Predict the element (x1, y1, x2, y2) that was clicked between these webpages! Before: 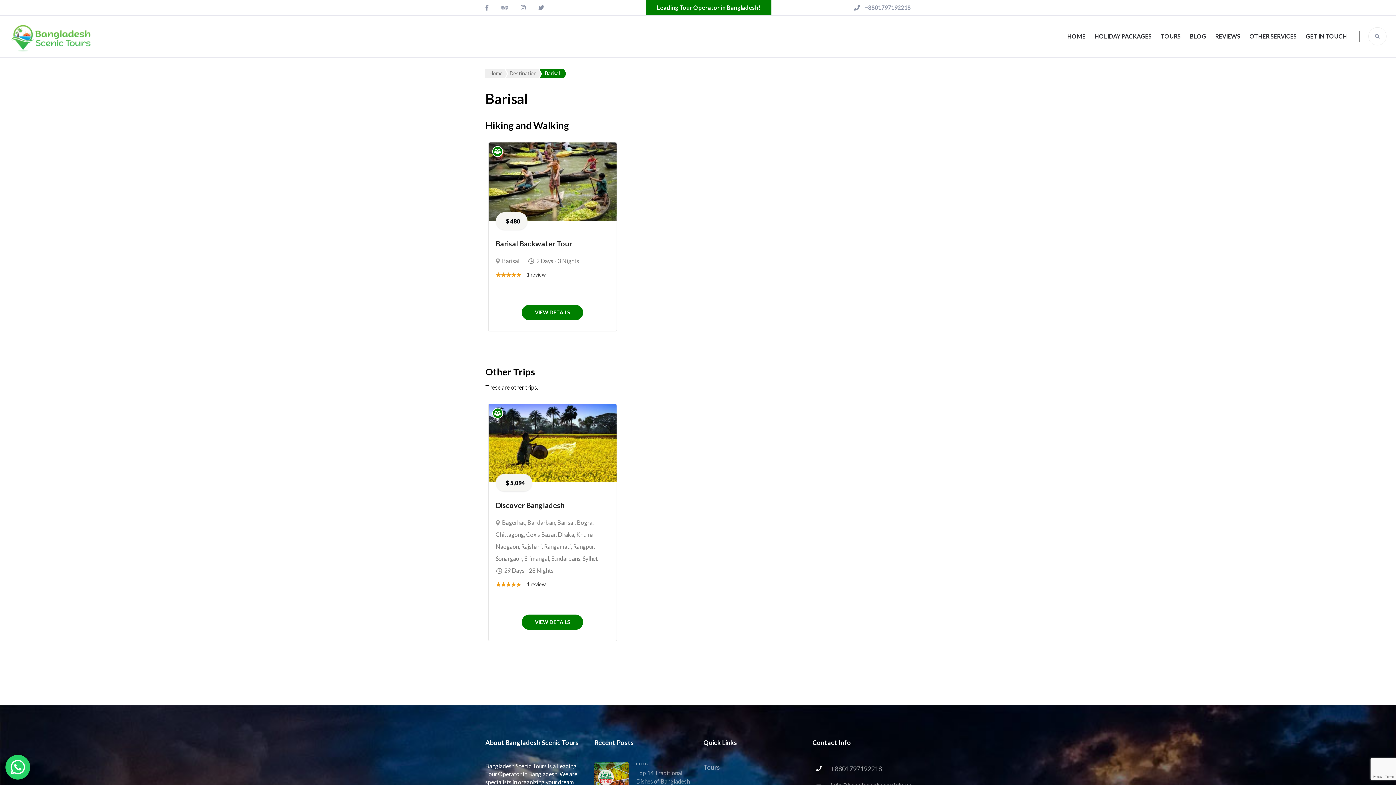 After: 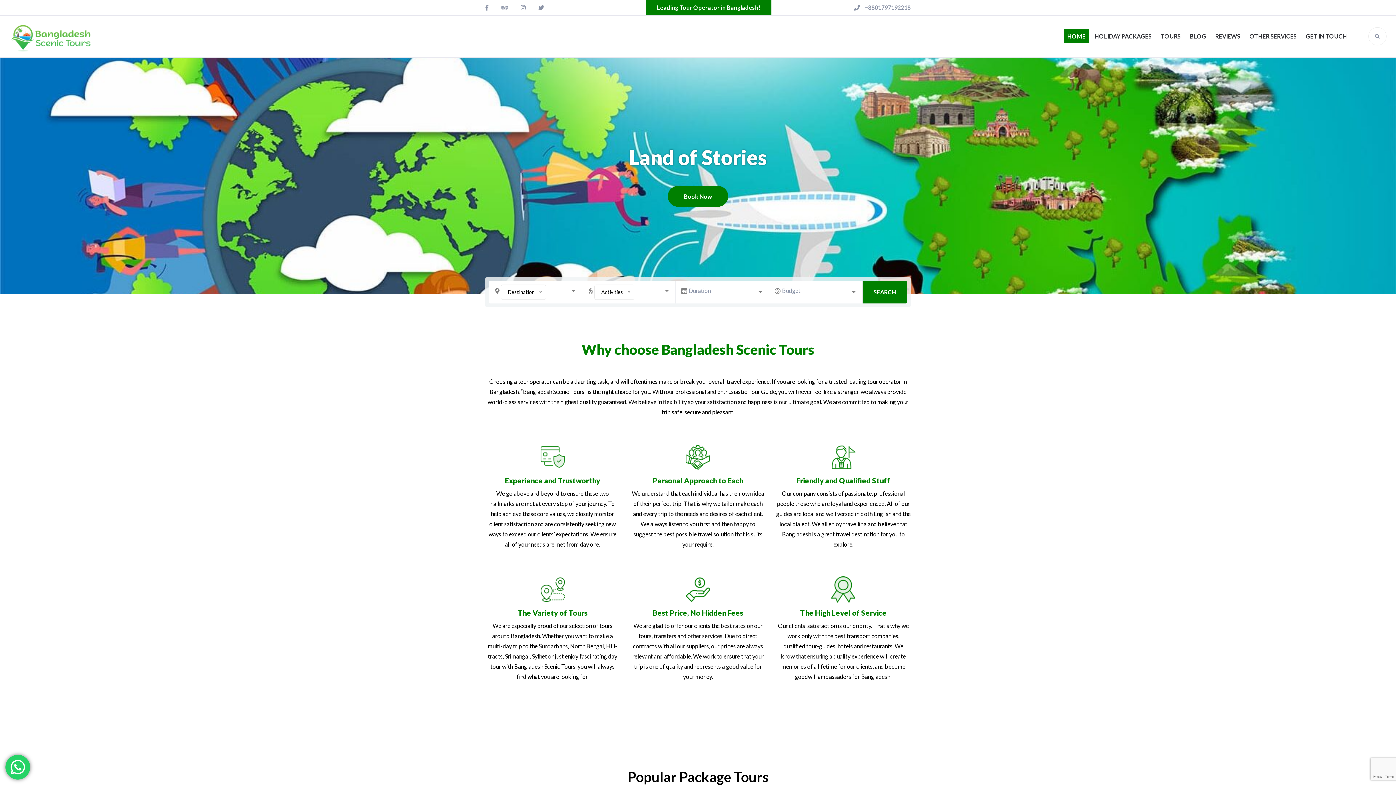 Action: bbox: (1064, 29, 1089, 43) label: HOME